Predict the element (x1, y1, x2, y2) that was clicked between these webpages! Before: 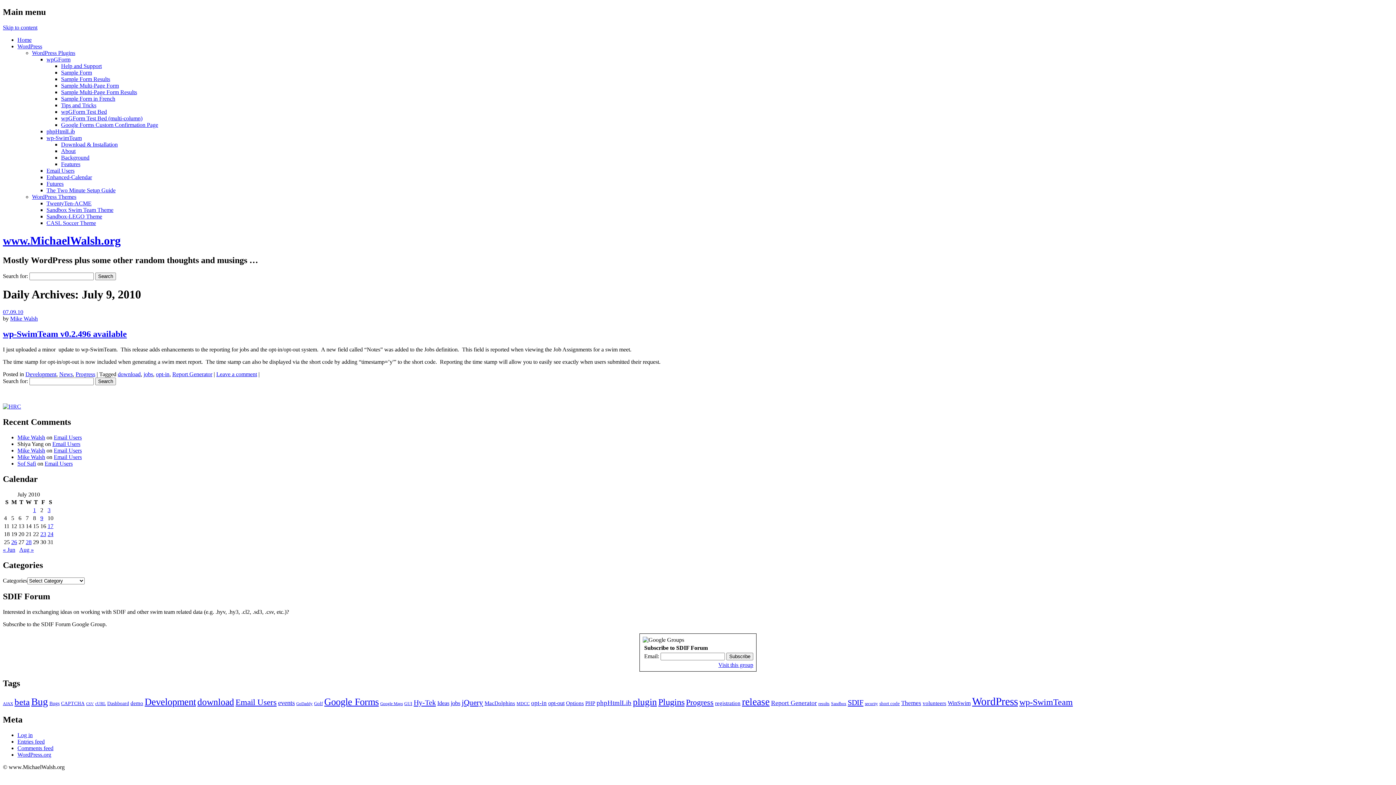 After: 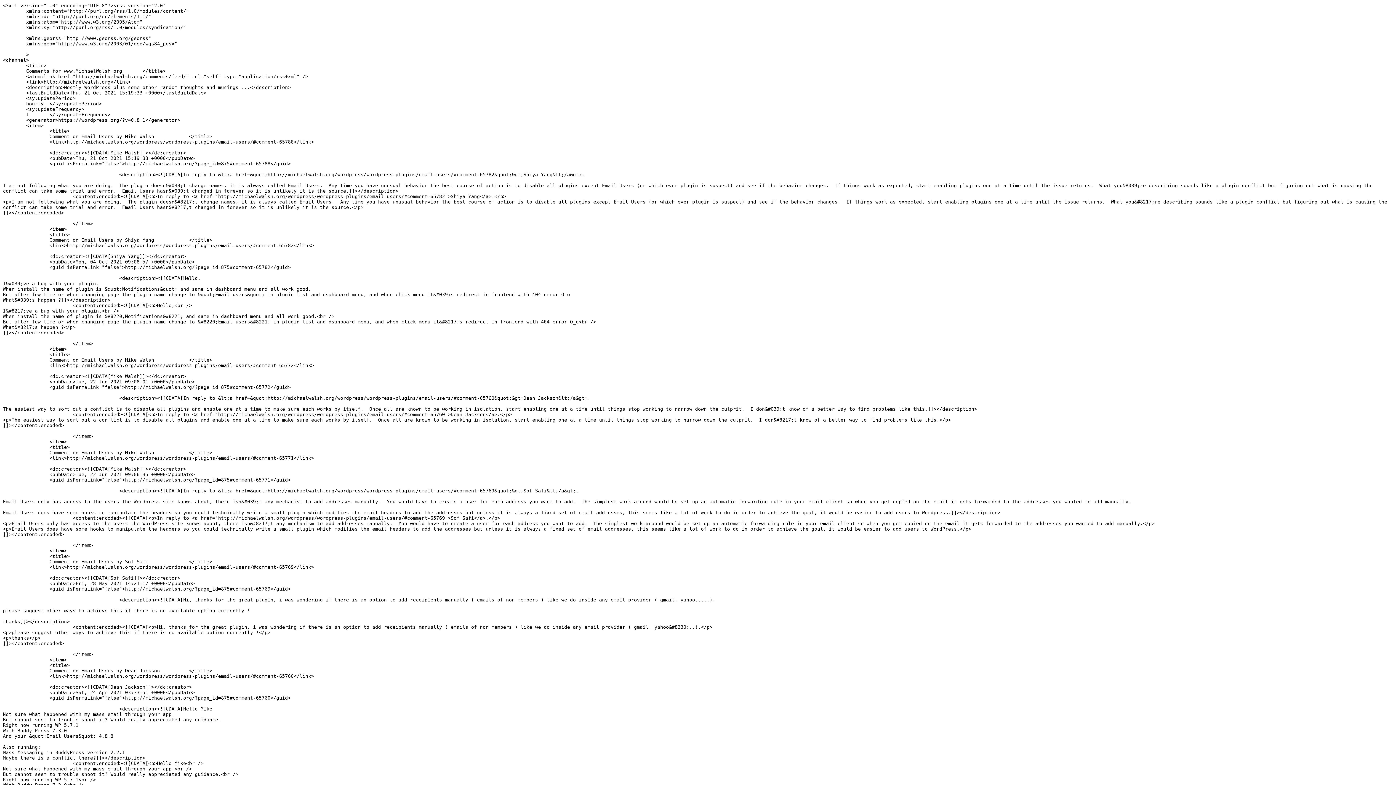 Action: bbox: (17, 745, 53, 751) label: Comments feed